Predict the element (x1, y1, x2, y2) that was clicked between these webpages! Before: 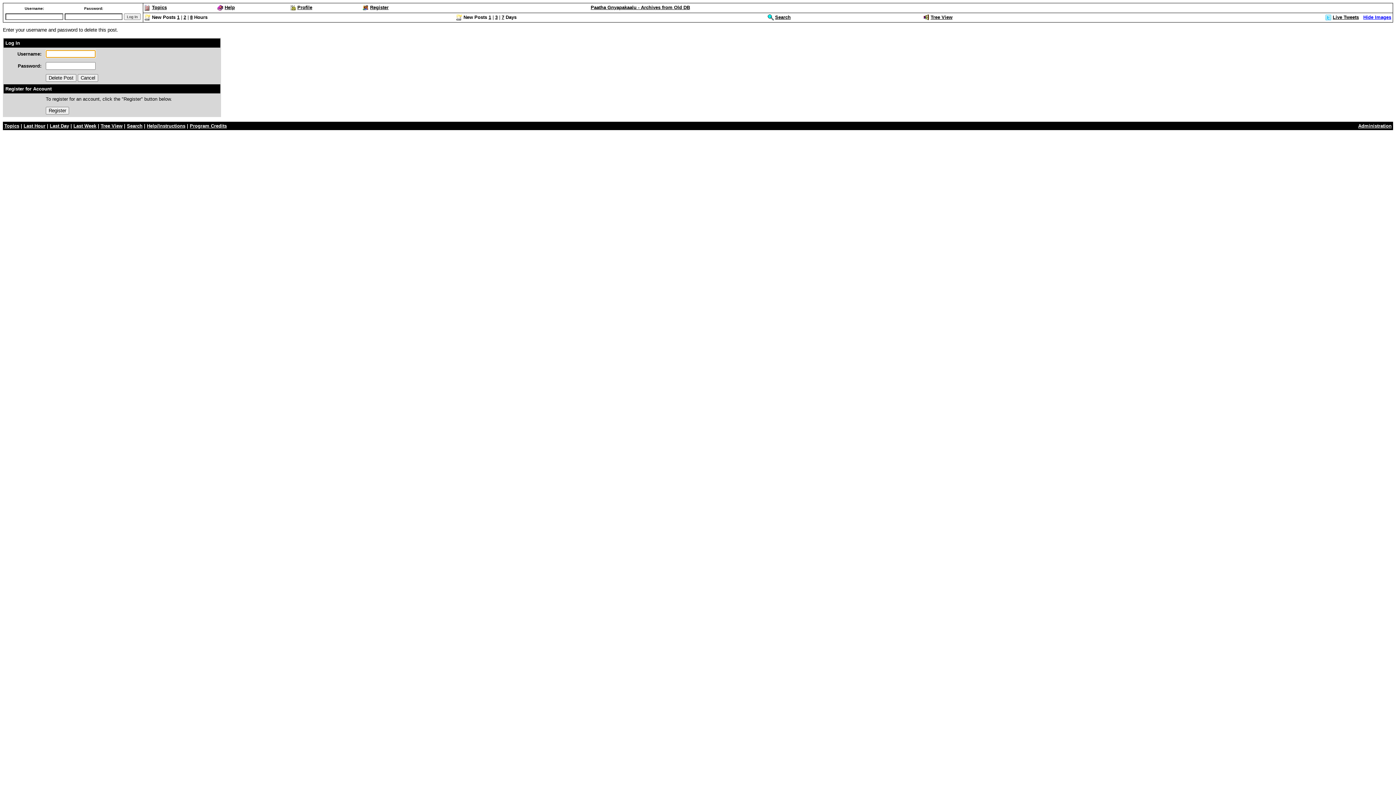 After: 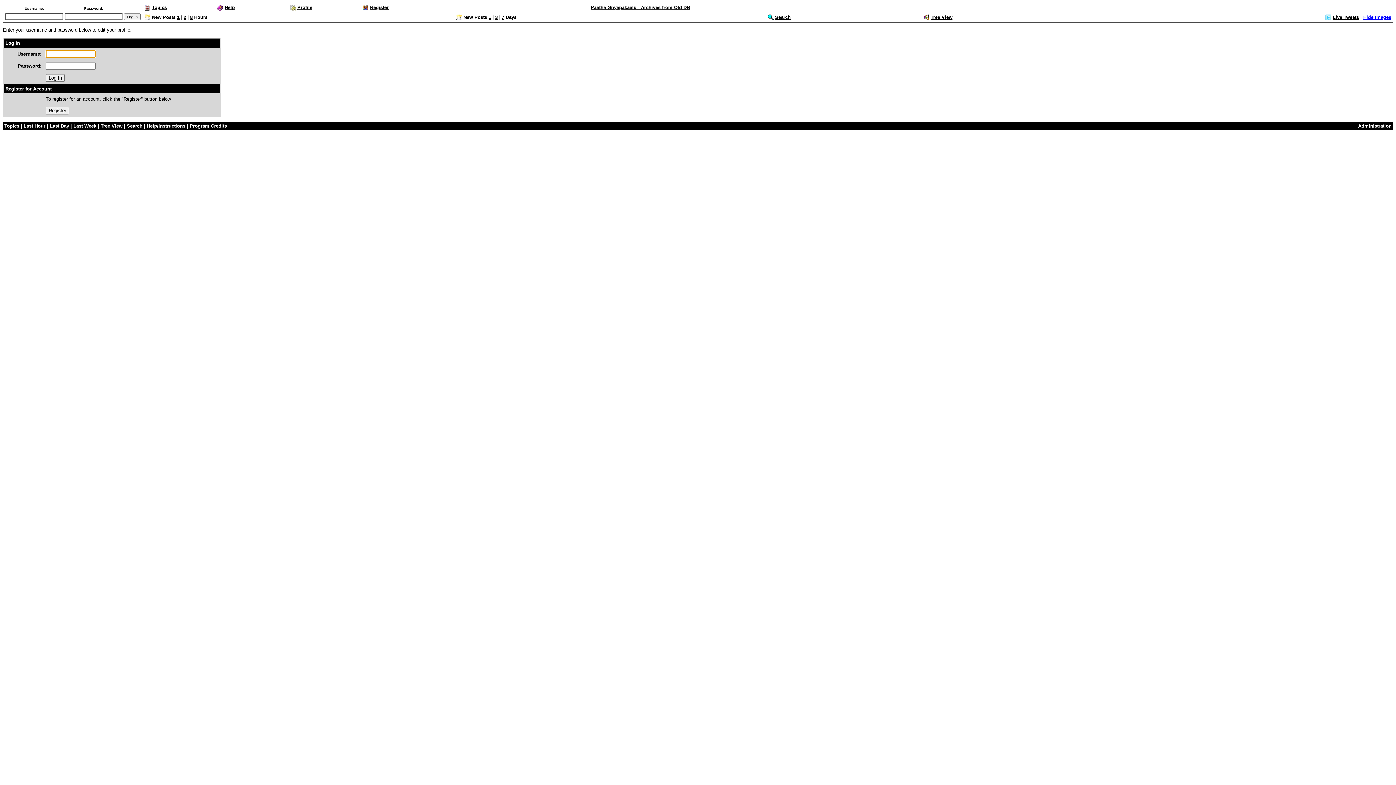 Action: label: Profile bbox: (297, 4, 312, 10)